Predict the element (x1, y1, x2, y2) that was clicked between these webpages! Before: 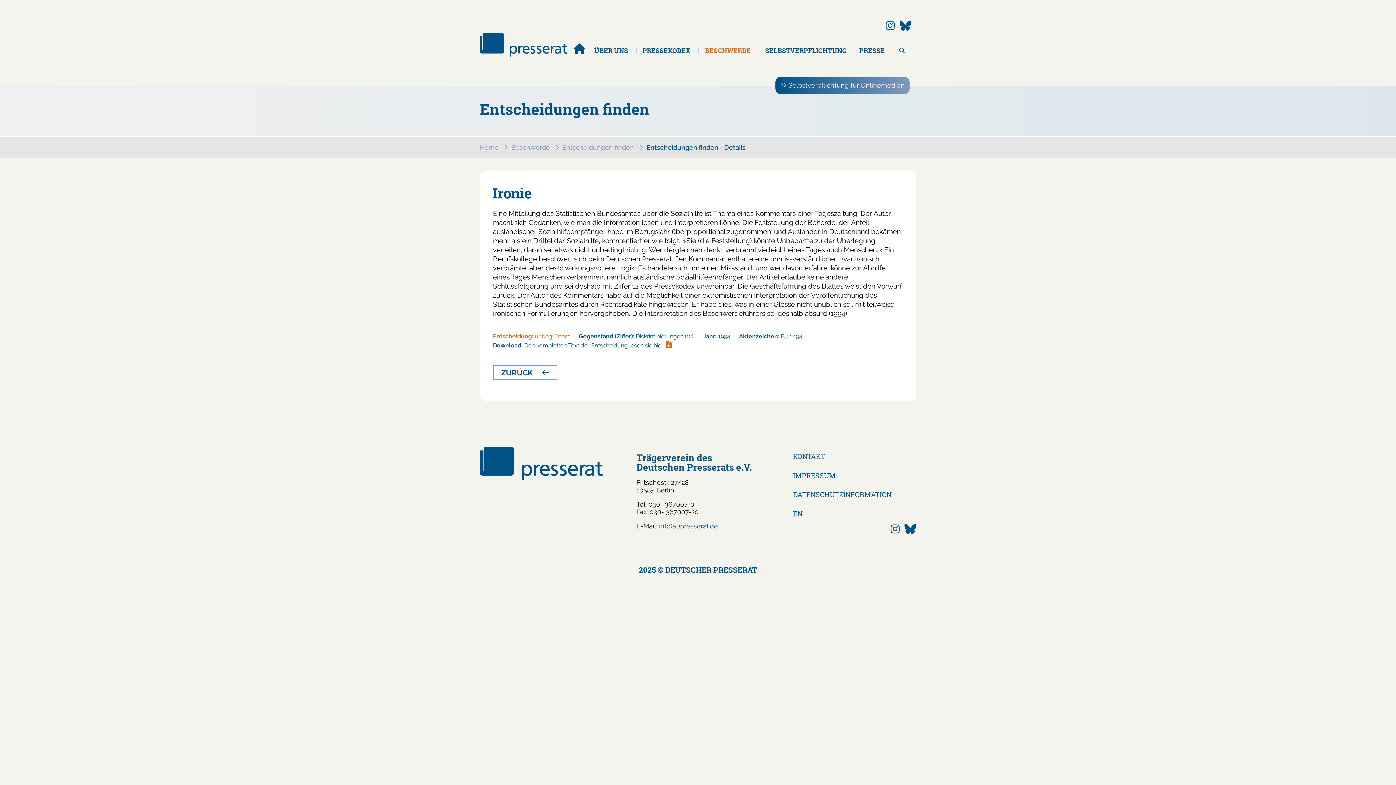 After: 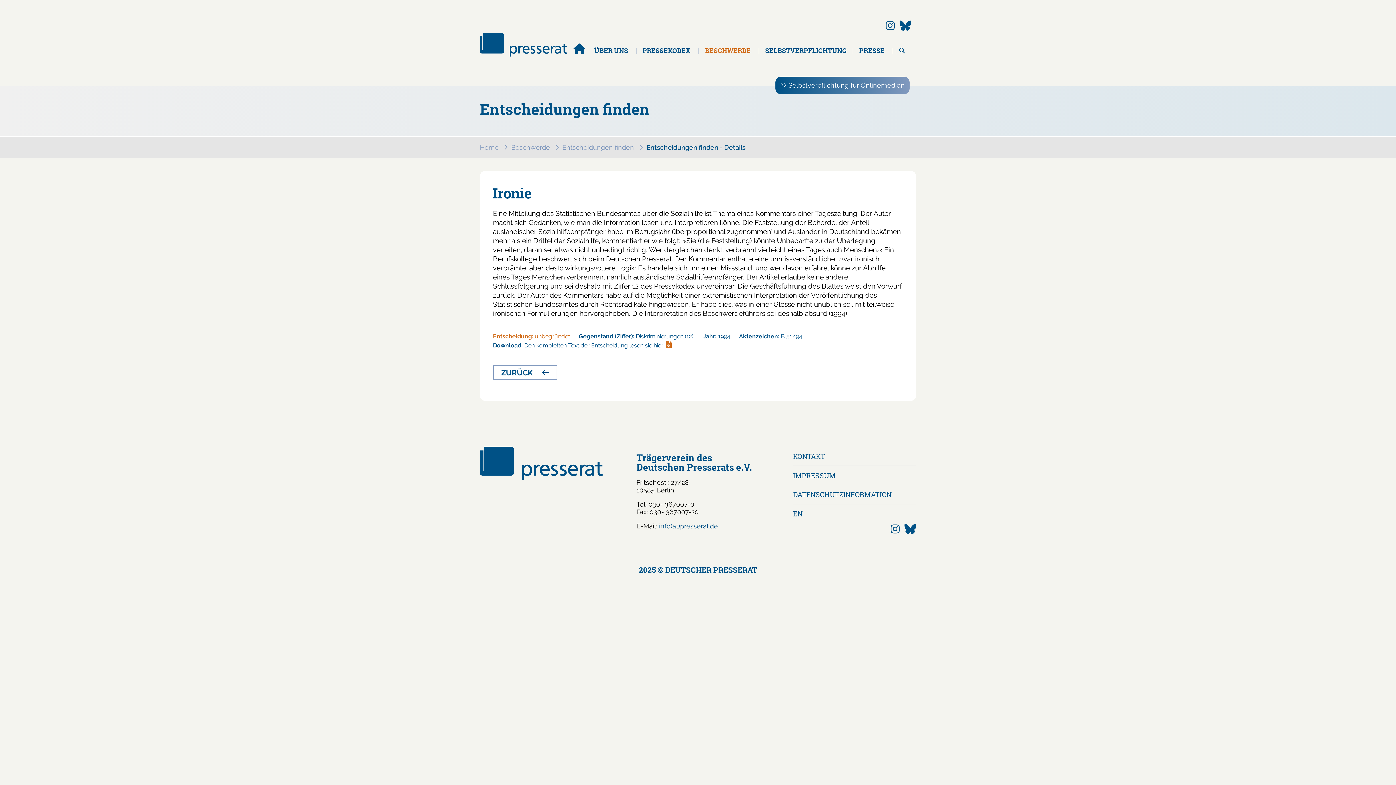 Action: bbox: (666, 342, 672, 349)